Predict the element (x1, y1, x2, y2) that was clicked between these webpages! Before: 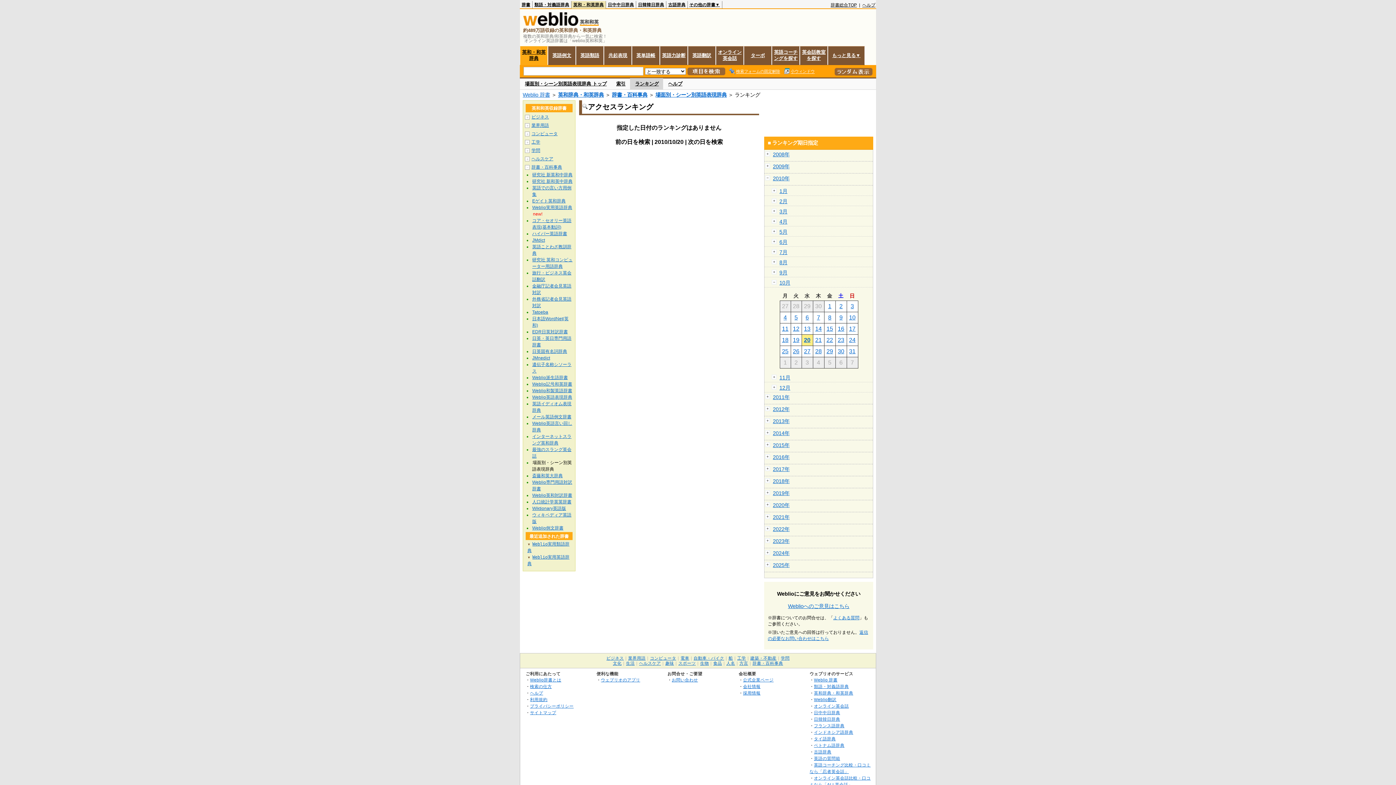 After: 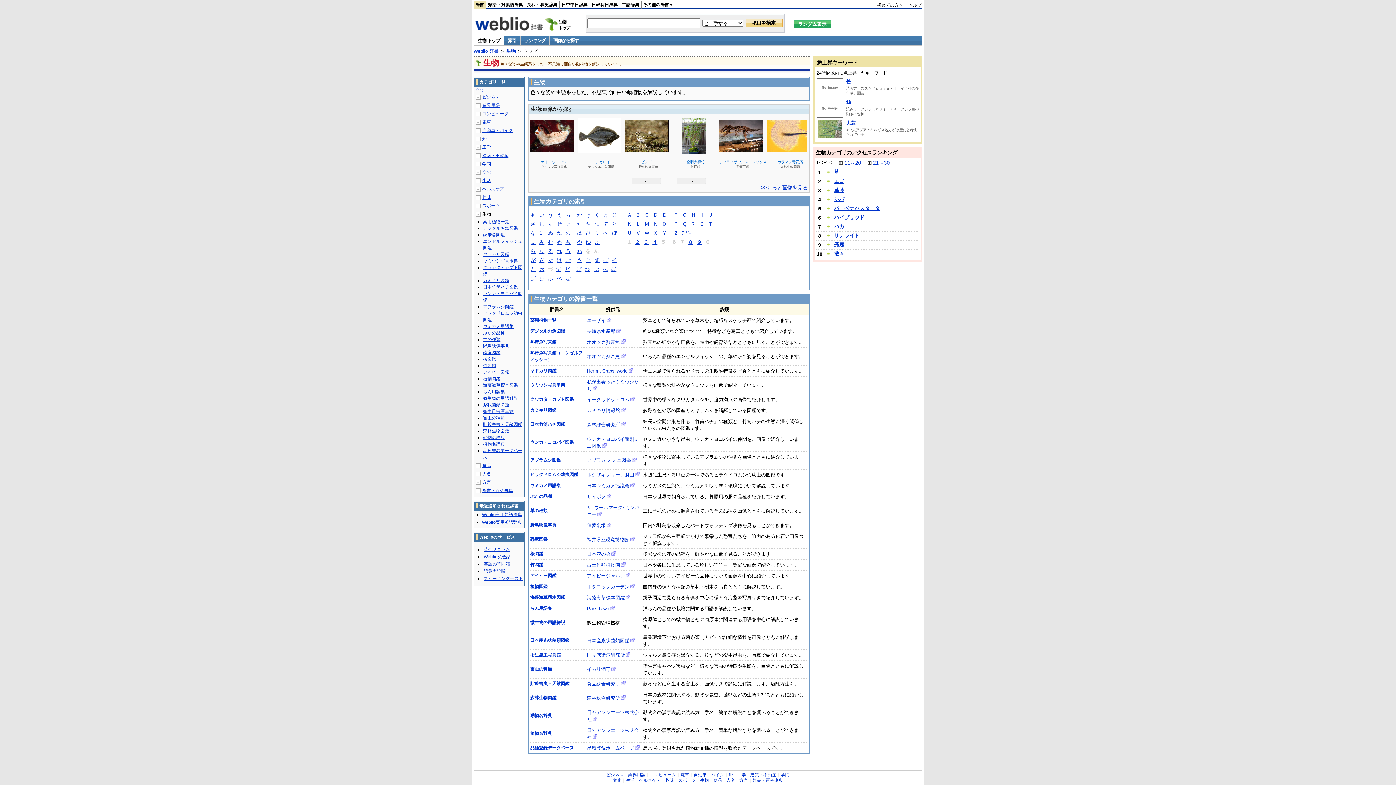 Action: bbox: (700, 661, 709, 665) label: 生物